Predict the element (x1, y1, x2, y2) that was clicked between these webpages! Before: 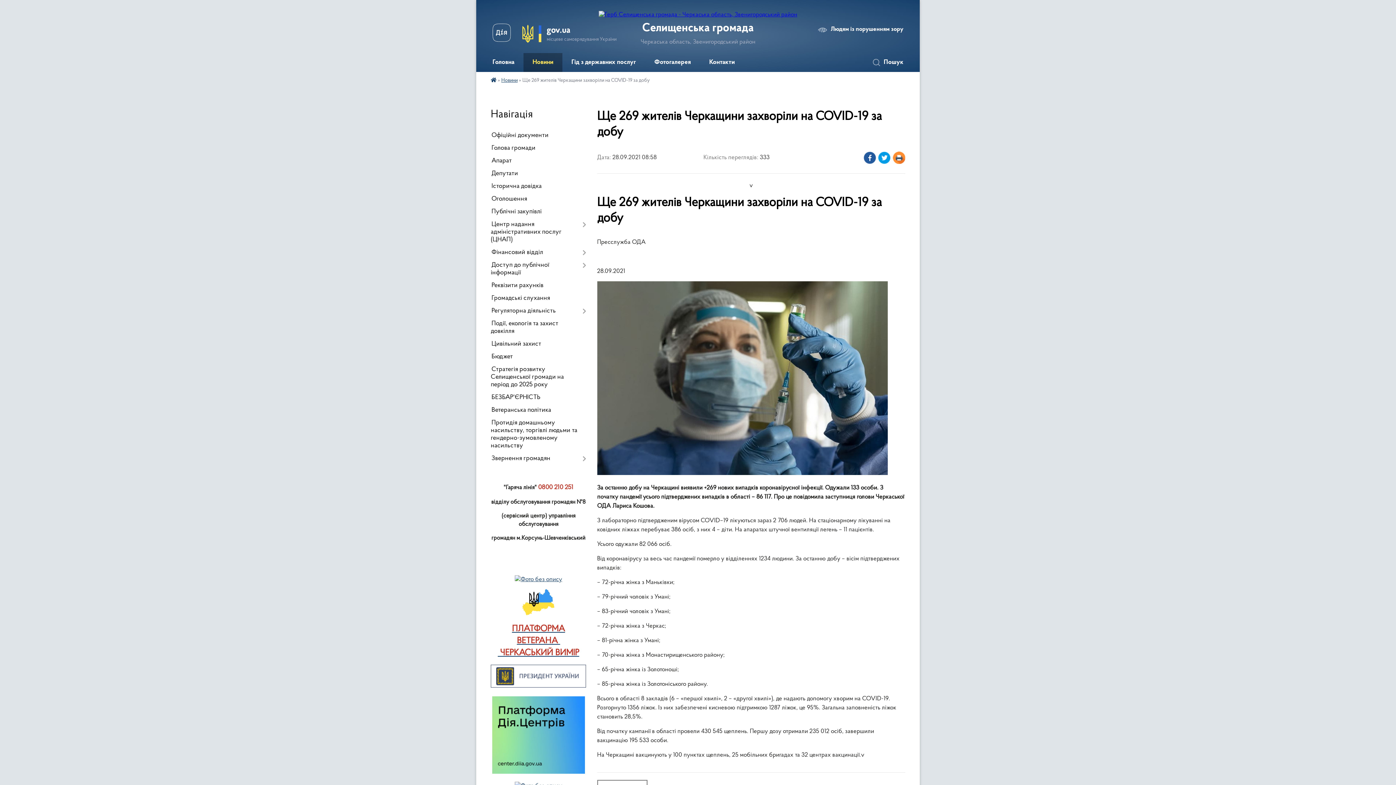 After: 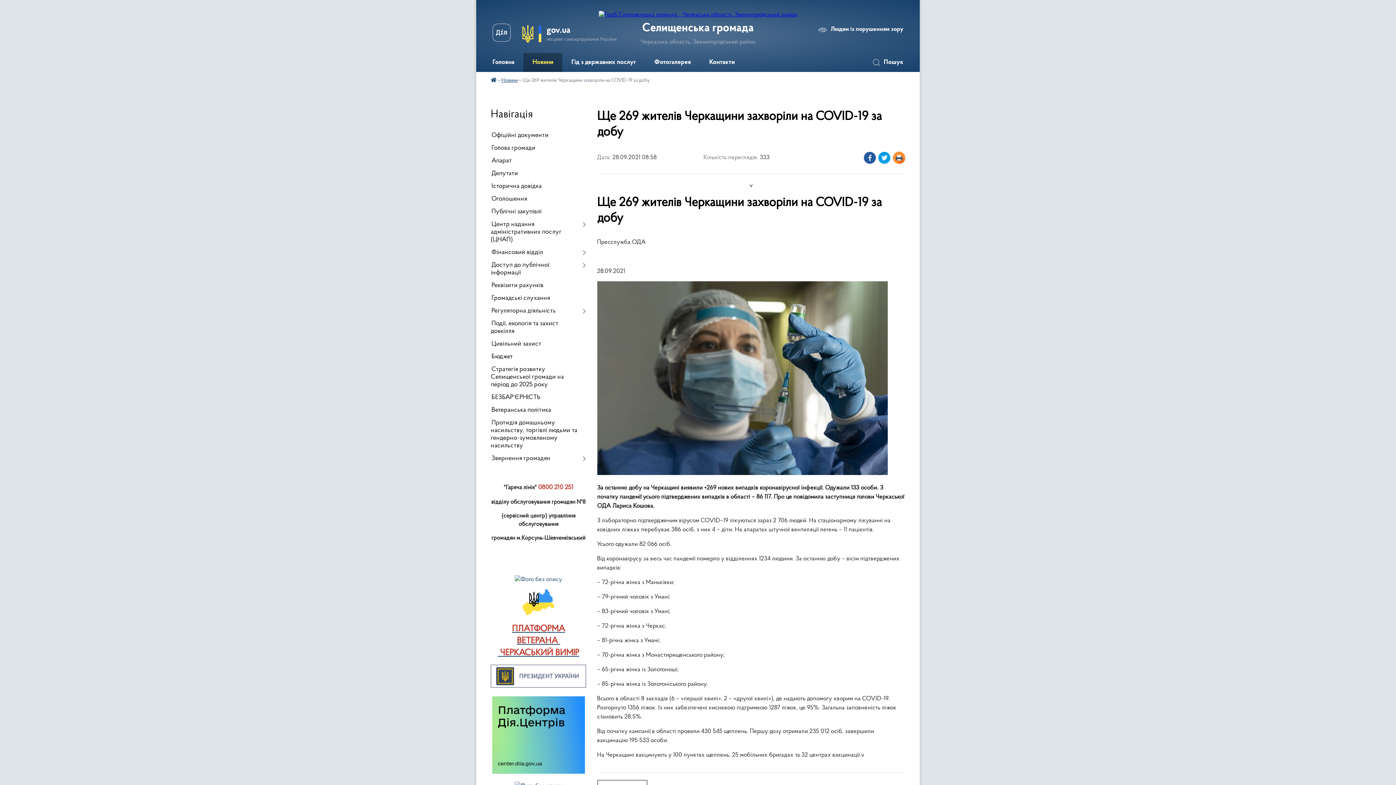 Action: bbox: (515, 576, 562, 582)